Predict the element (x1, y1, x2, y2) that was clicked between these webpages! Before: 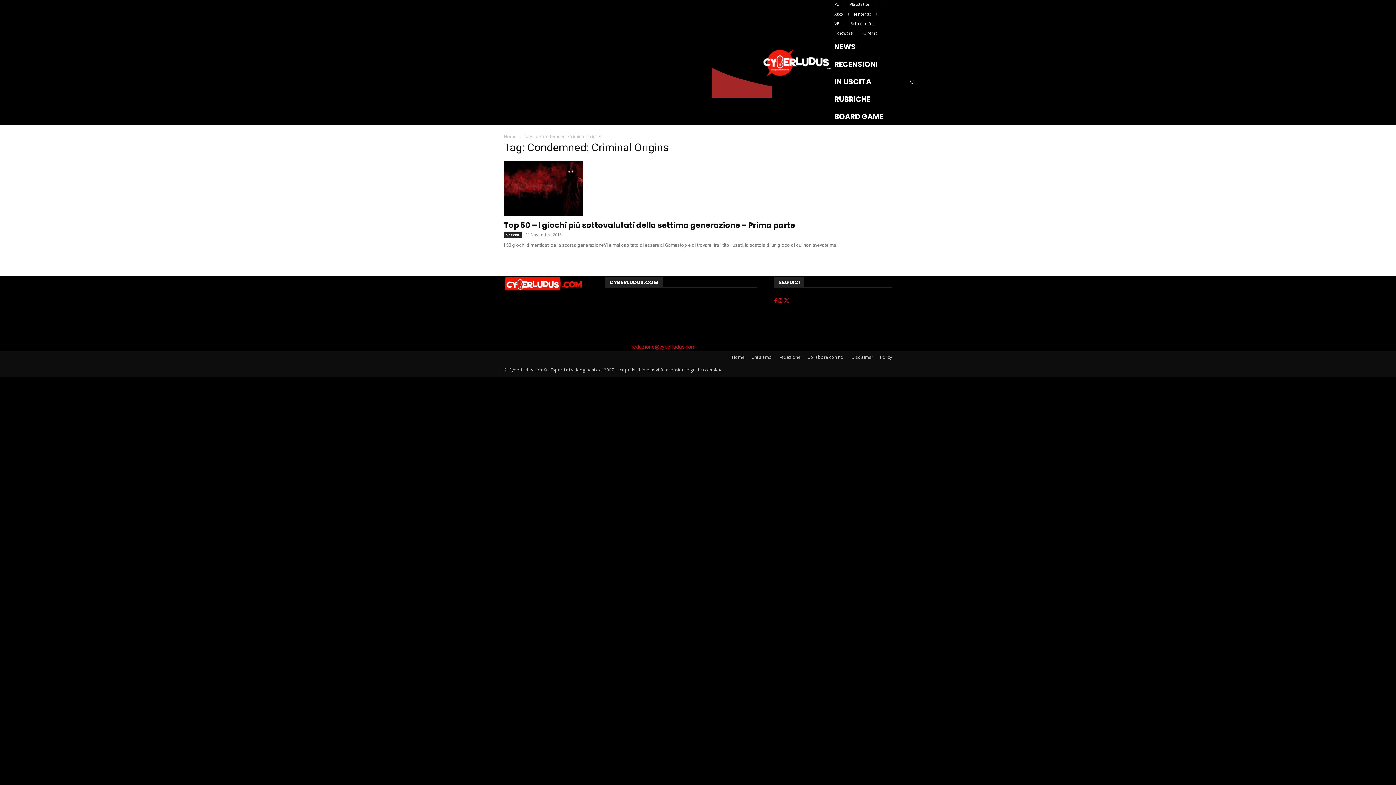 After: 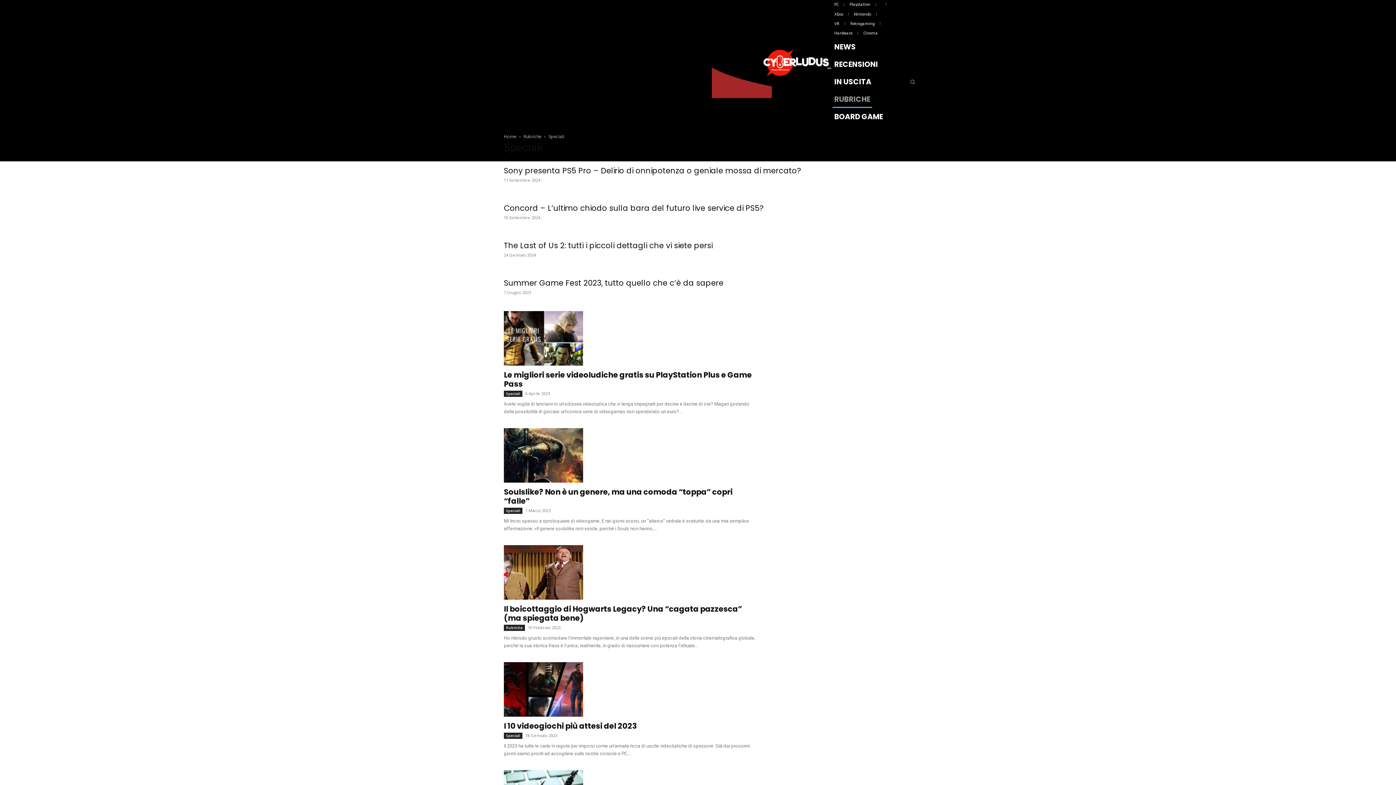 Action: bbox: (504, 232, 522, 238) label: Speciali